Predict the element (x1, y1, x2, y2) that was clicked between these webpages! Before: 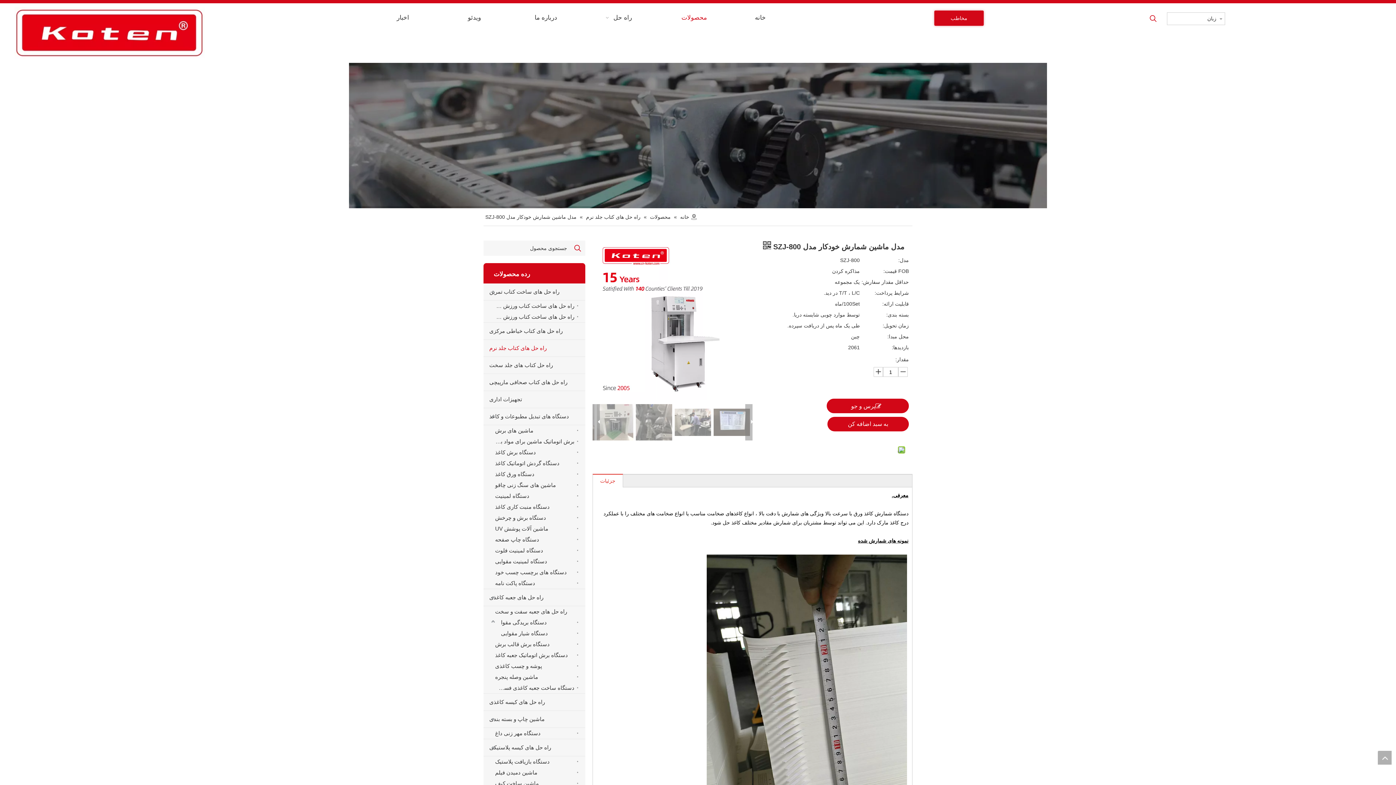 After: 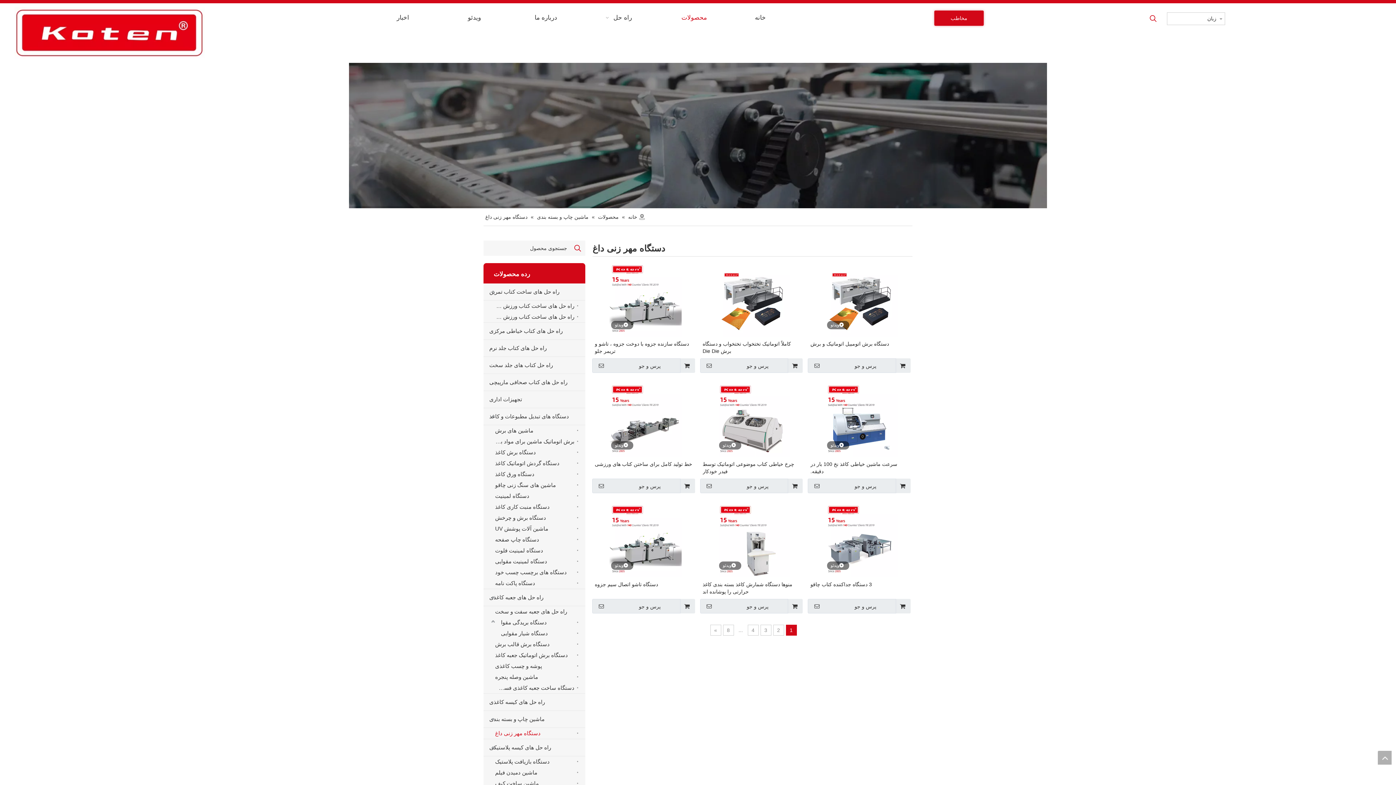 Action: bbox: (491, 728, 585, 739) label: دستگاه مهر زنی داغ